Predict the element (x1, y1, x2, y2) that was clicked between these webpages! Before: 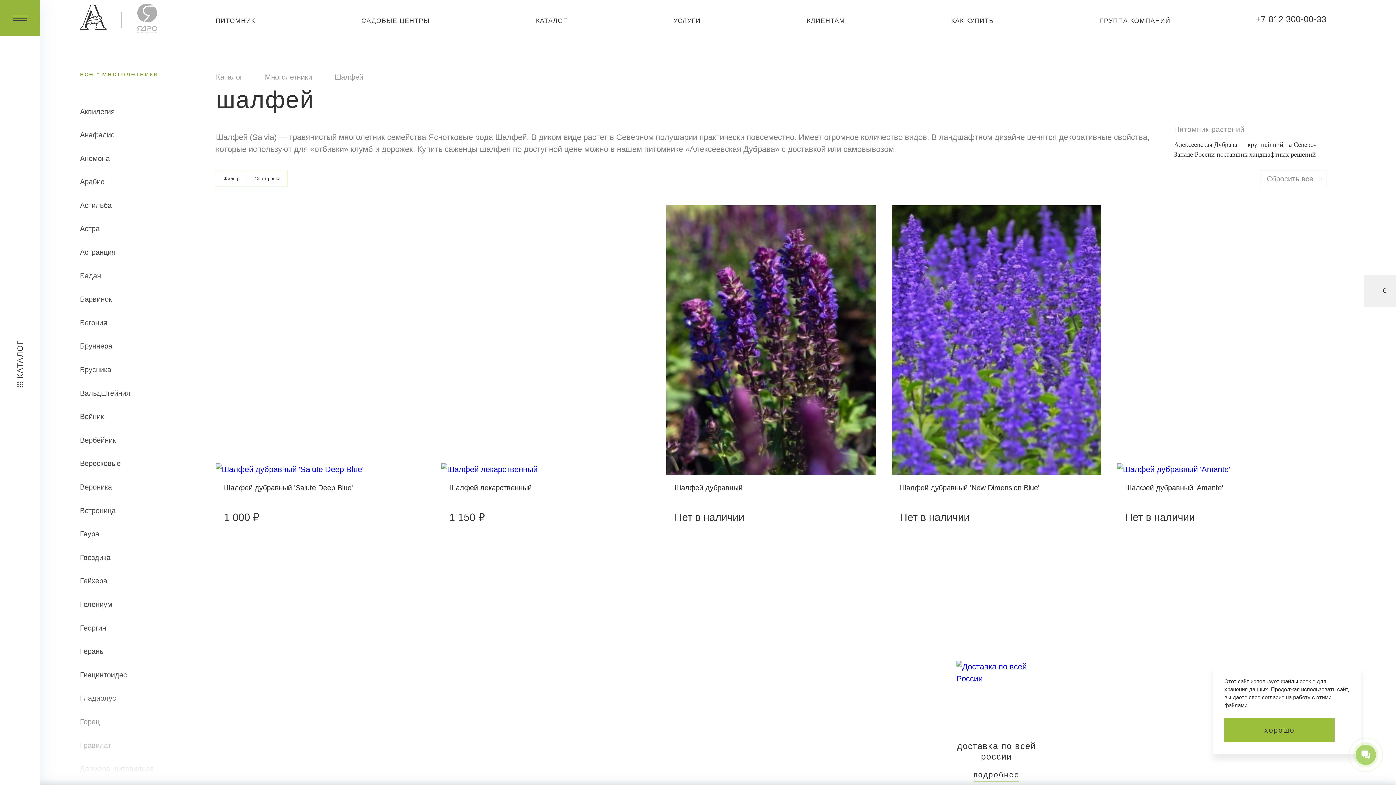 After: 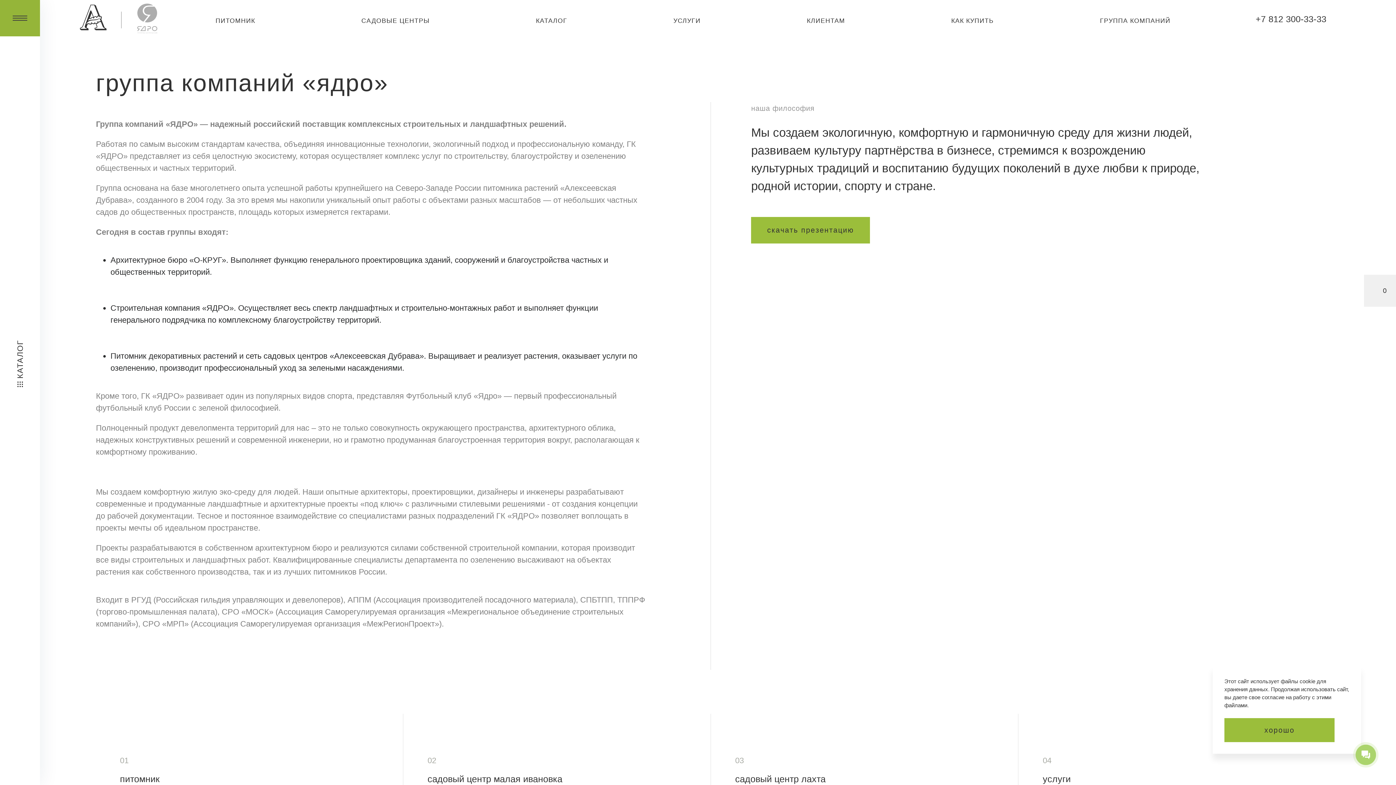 Action: bbox: (1100, 16, 1170, 24) label: ГРУППА КОМПАНИЙ